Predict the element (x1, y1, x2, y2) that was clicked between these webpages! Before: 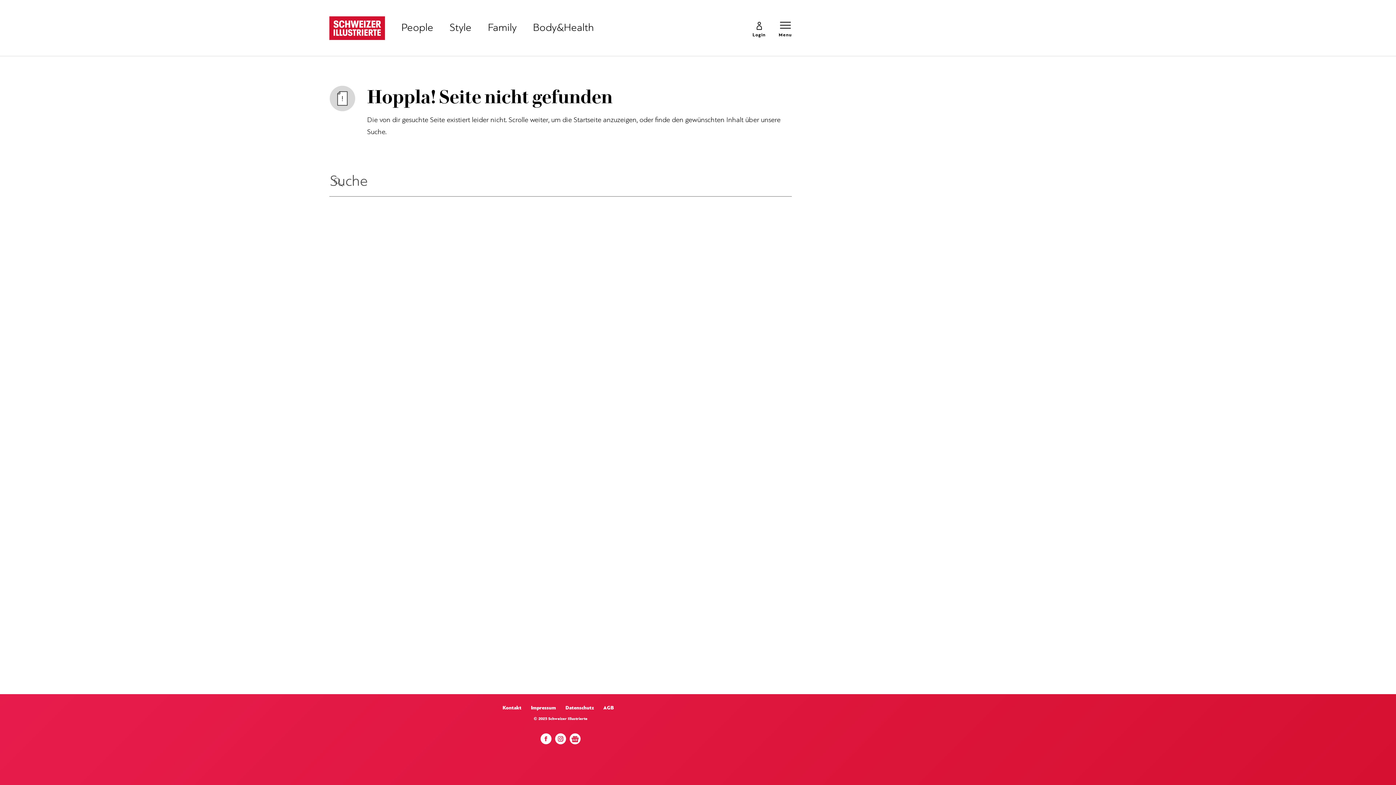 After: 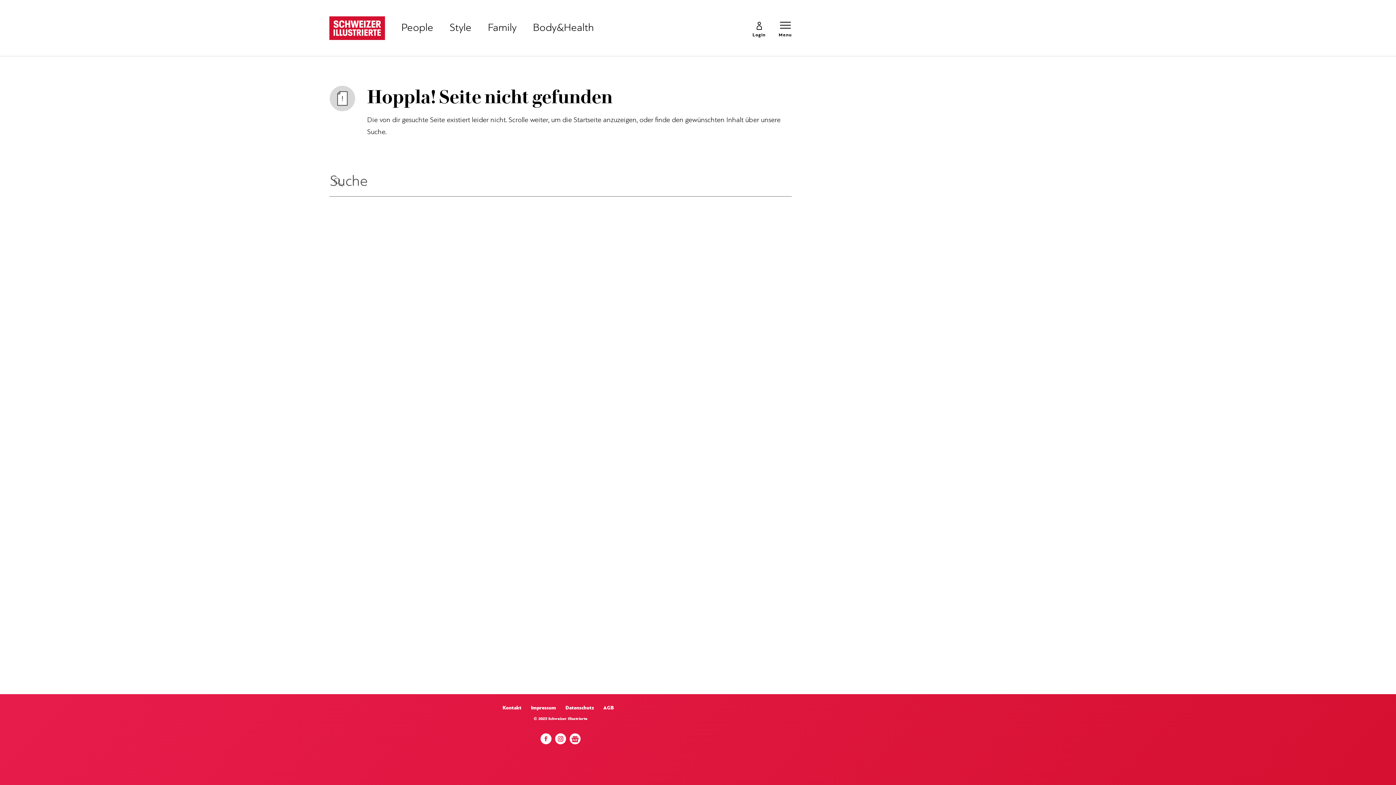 Action: label: Instagram bbox: (553, 735, 571, 746)